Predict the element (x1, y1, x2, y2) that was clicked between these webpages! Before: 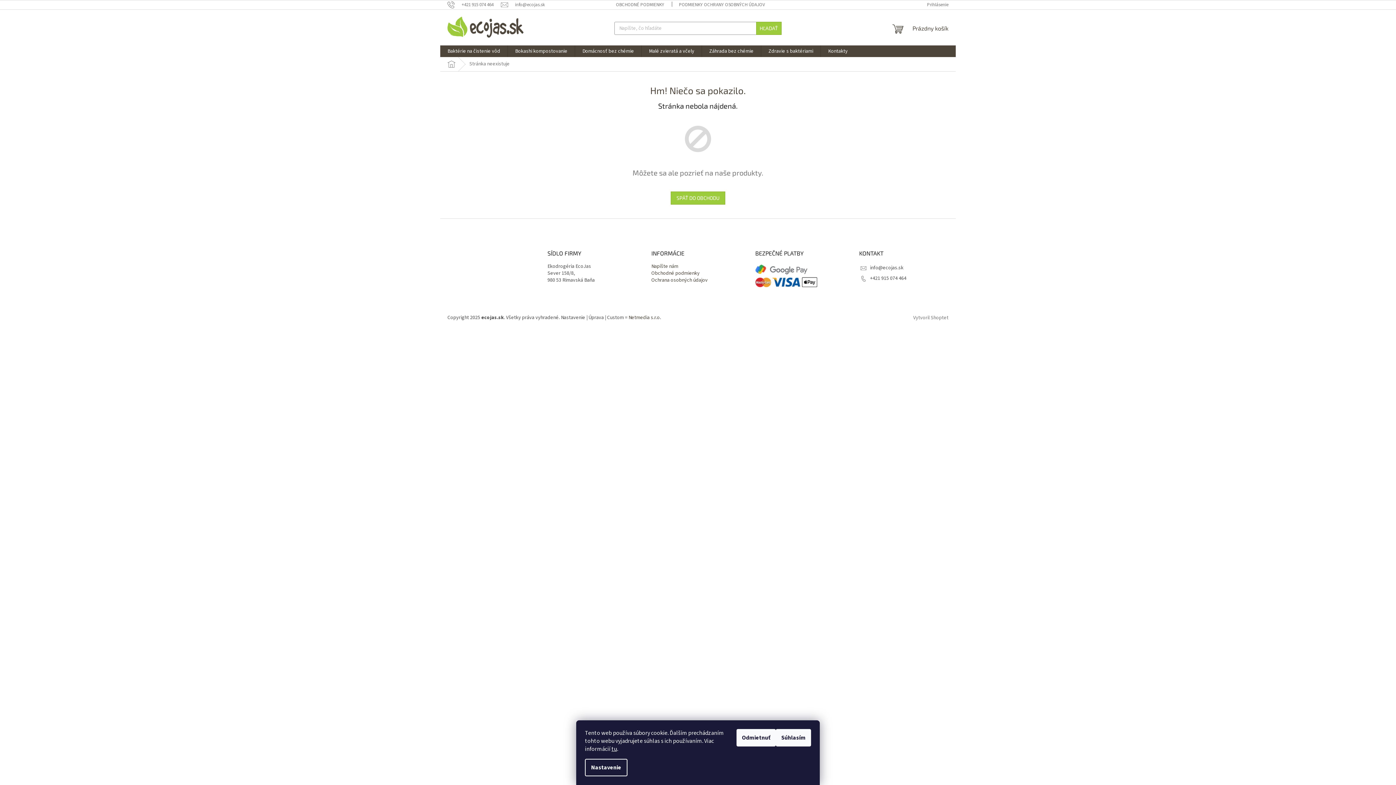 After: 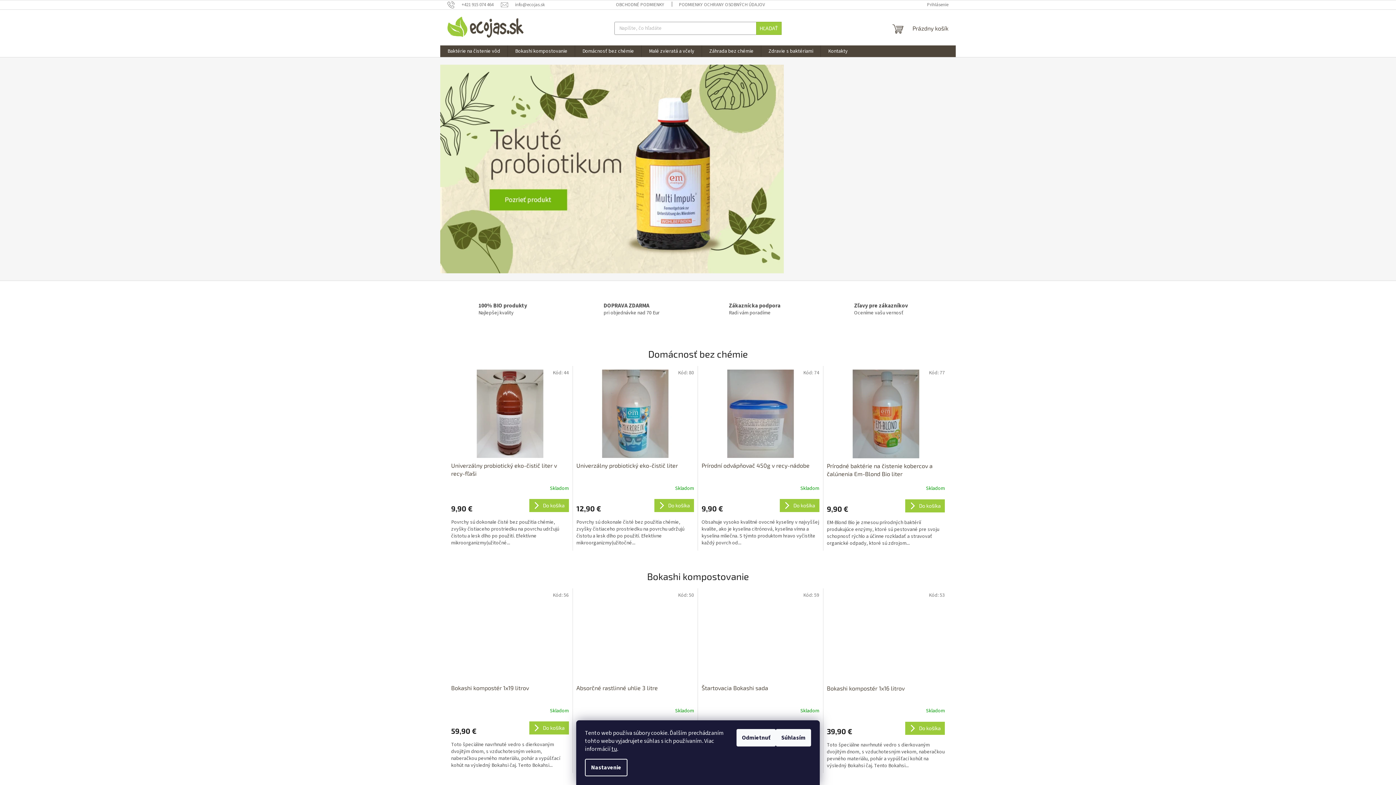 Action: bbox: (670, 191, 725, 204) label: SPÄŤ DO OBCHODU